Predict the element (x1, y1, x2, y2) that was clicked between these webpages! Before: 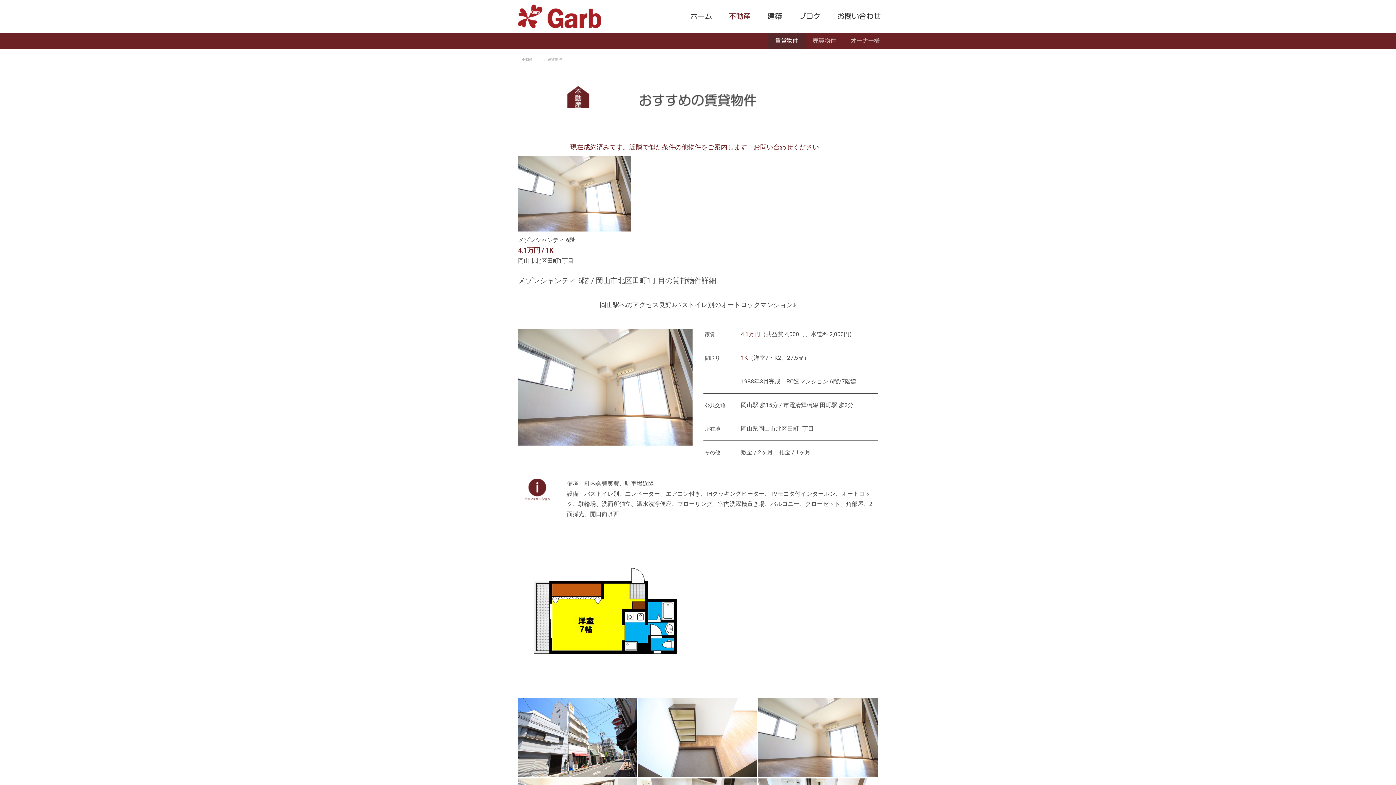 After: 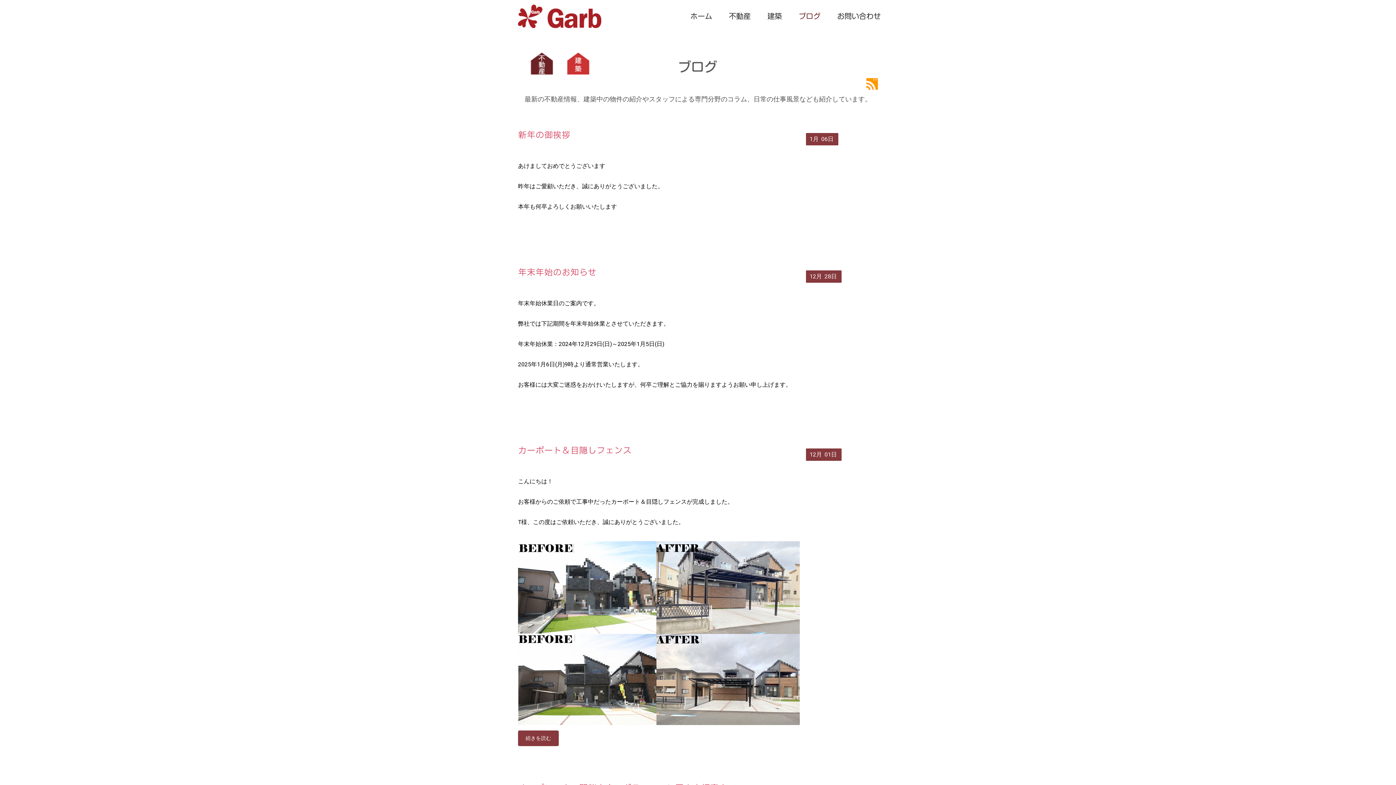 Action: bbox: (792, 8, 827, 24) label: ブログ